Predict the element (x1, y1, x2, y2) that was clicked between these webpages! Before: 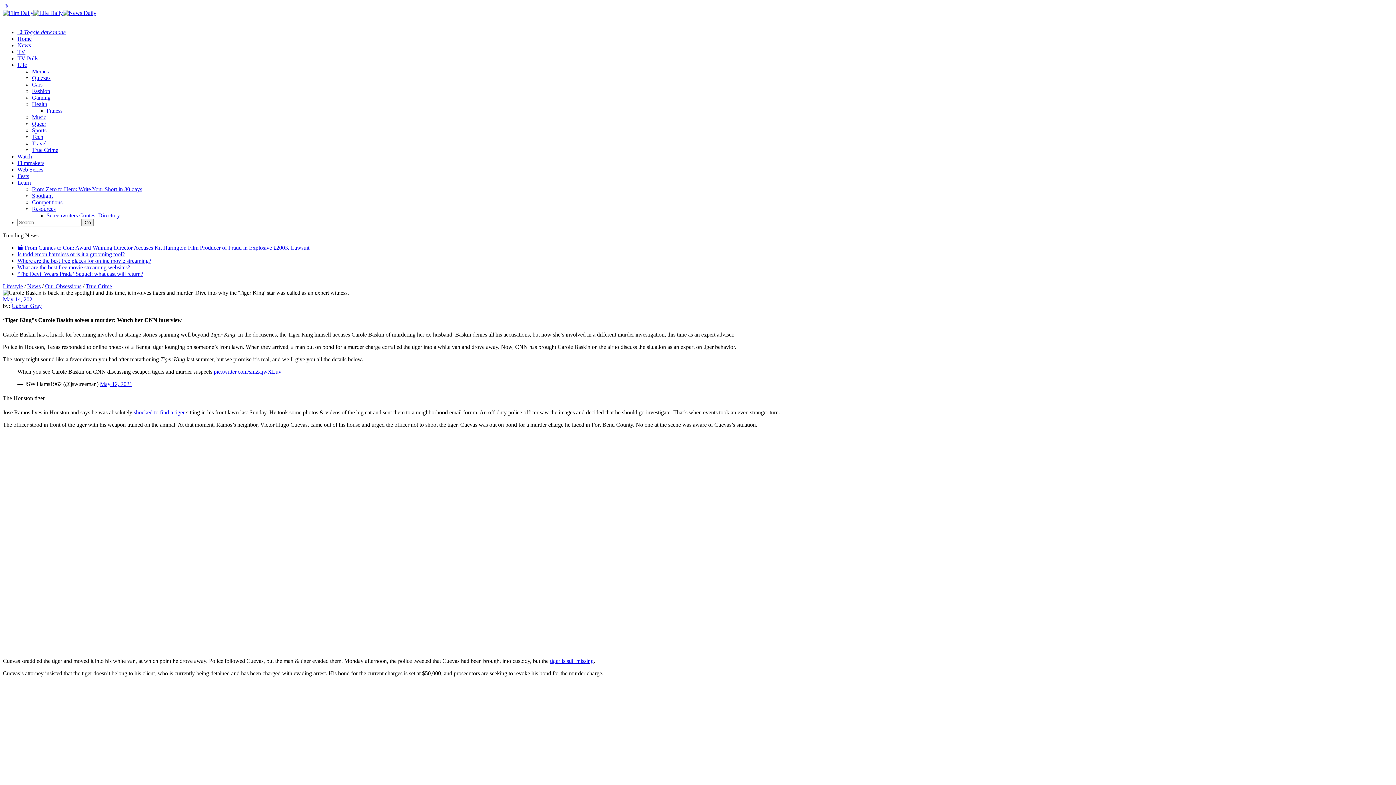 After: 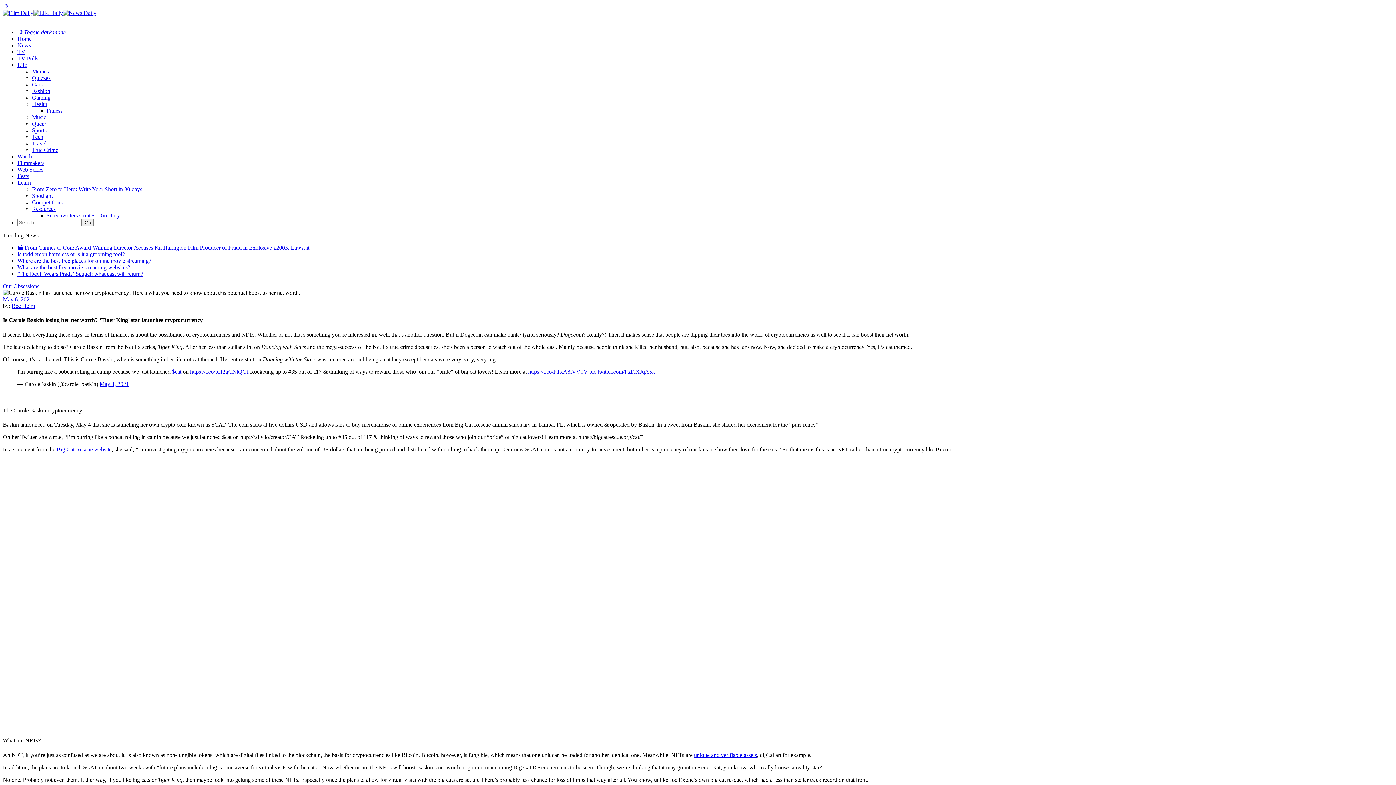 Action: bbox: (133, 409, 184, 415) label: shocked to find a tiger